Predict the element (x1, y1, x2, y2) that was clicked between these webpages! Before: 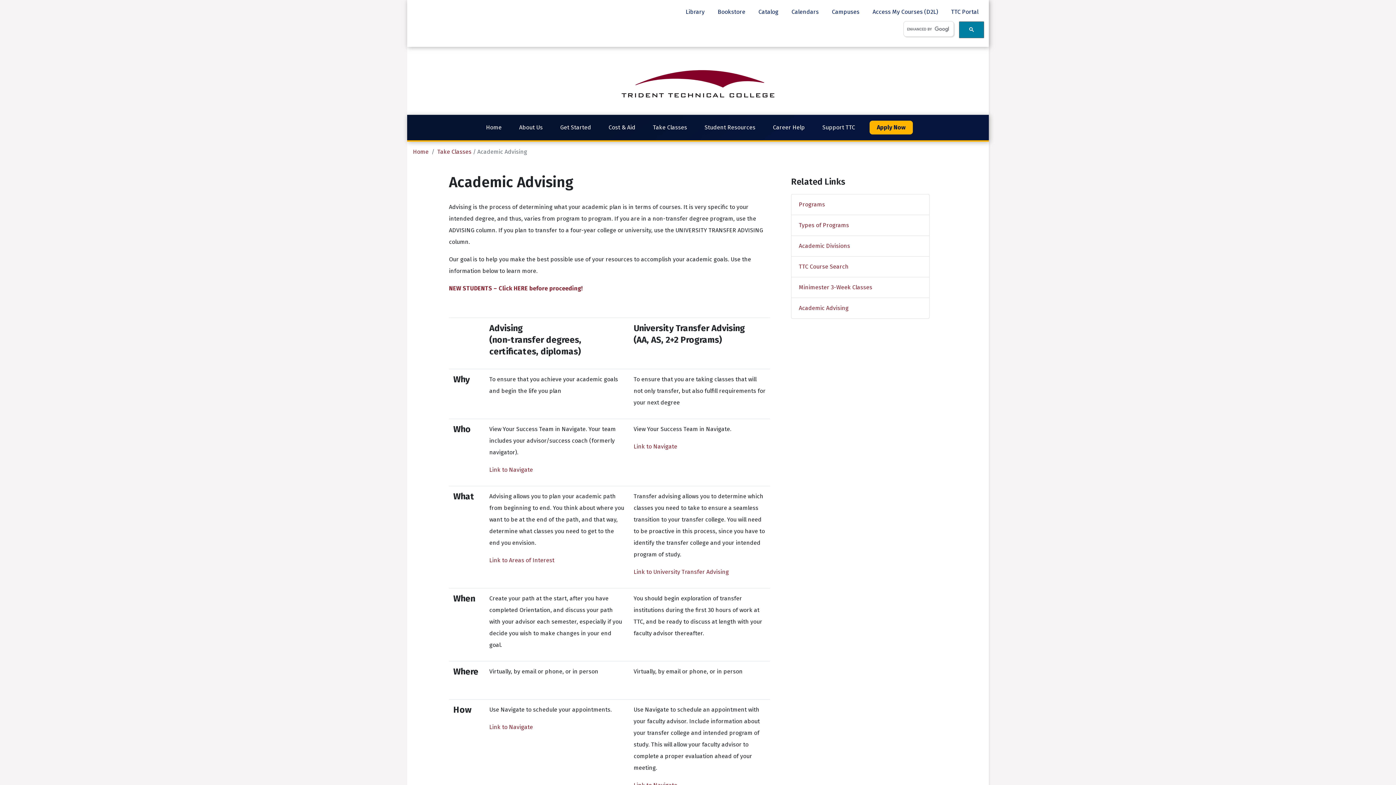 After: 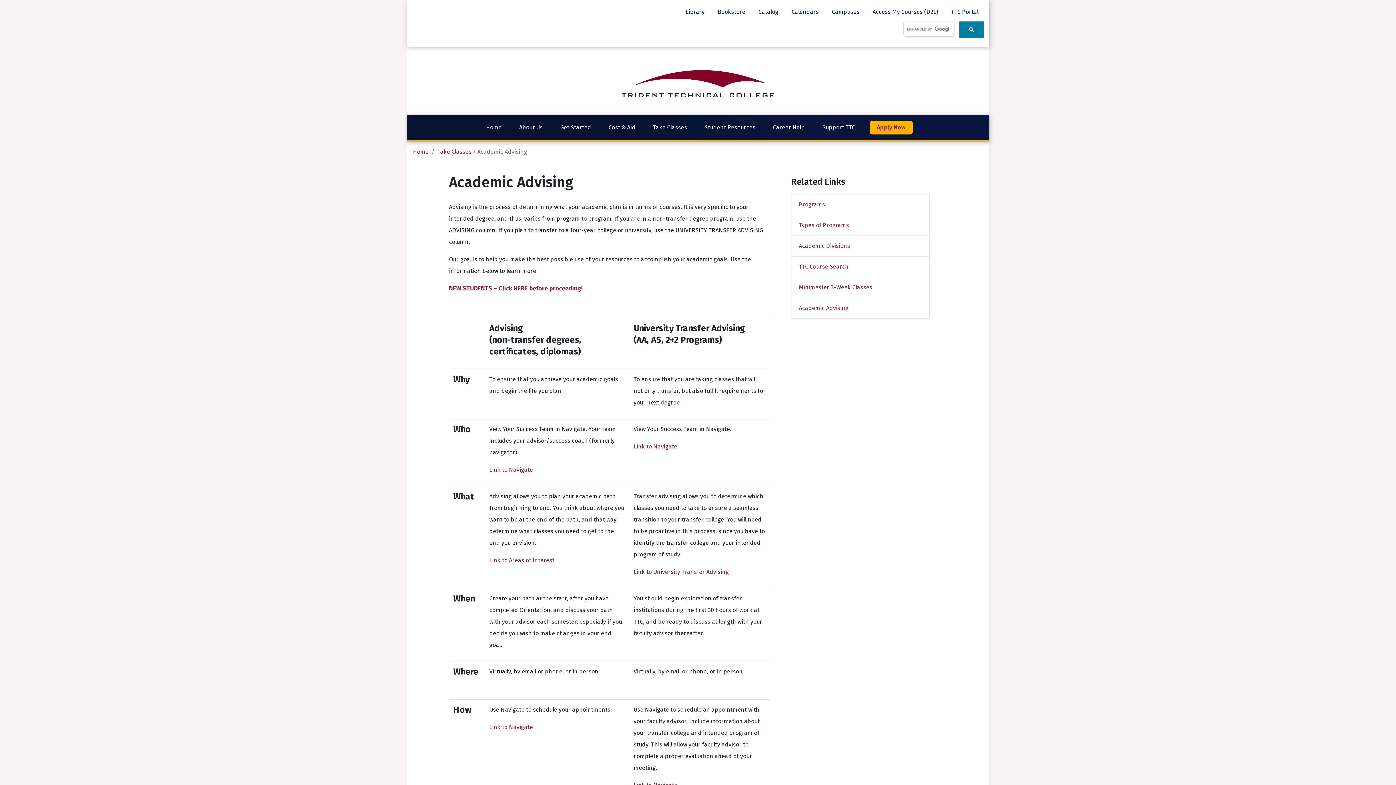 Action: bbox: (869, 120, 913, 134) label: Apply Now